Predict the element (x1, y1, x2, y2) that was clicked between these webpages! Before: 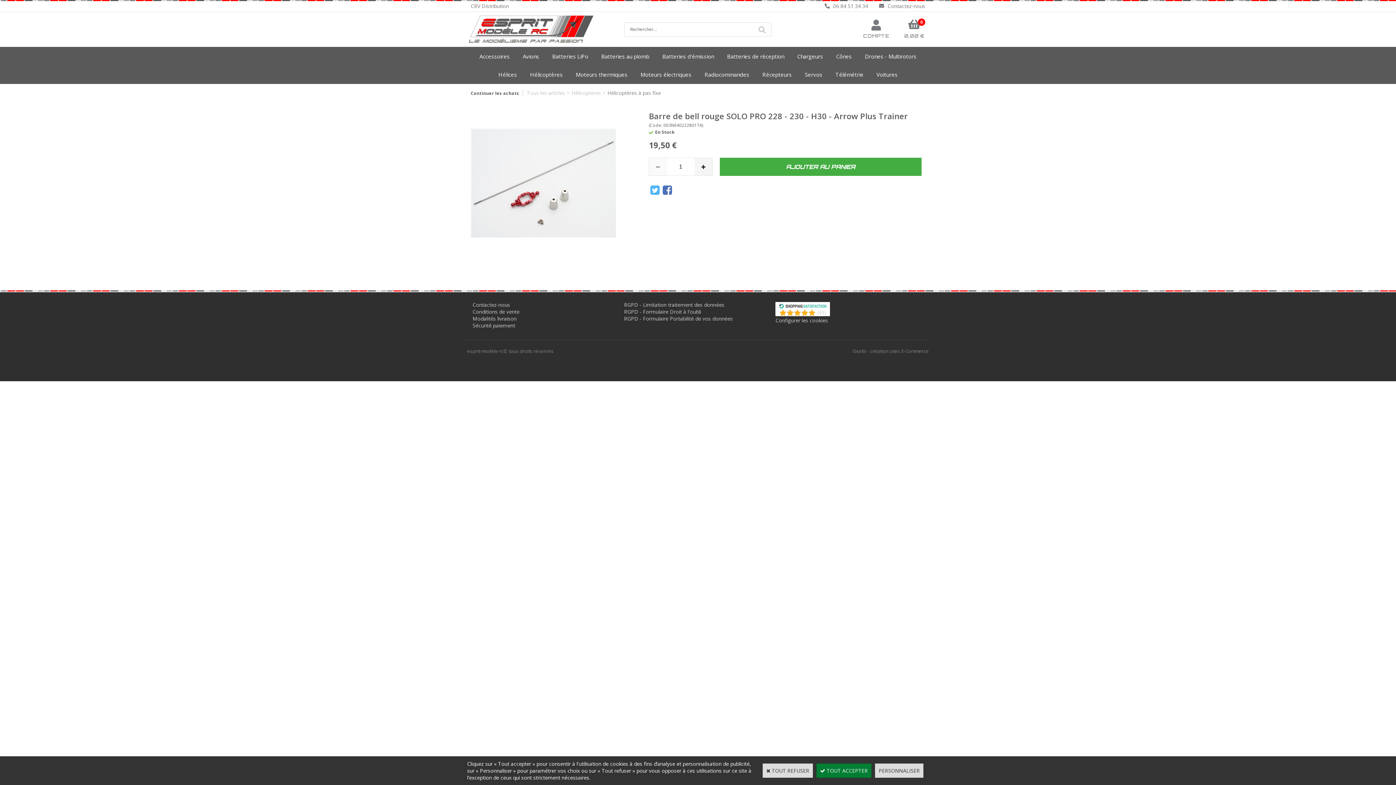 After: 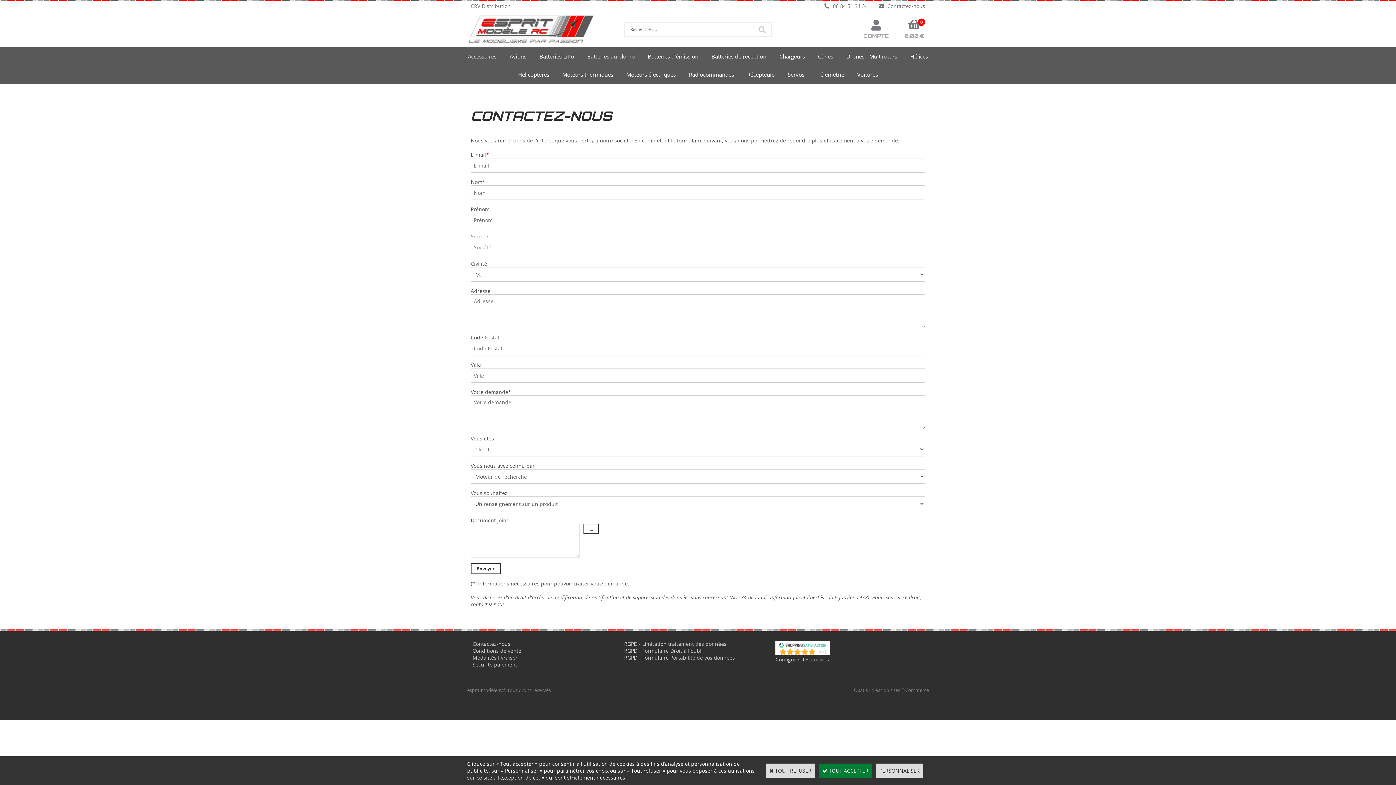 Action: bbox: (472, 301, 510, 308) label: Contactez-nous